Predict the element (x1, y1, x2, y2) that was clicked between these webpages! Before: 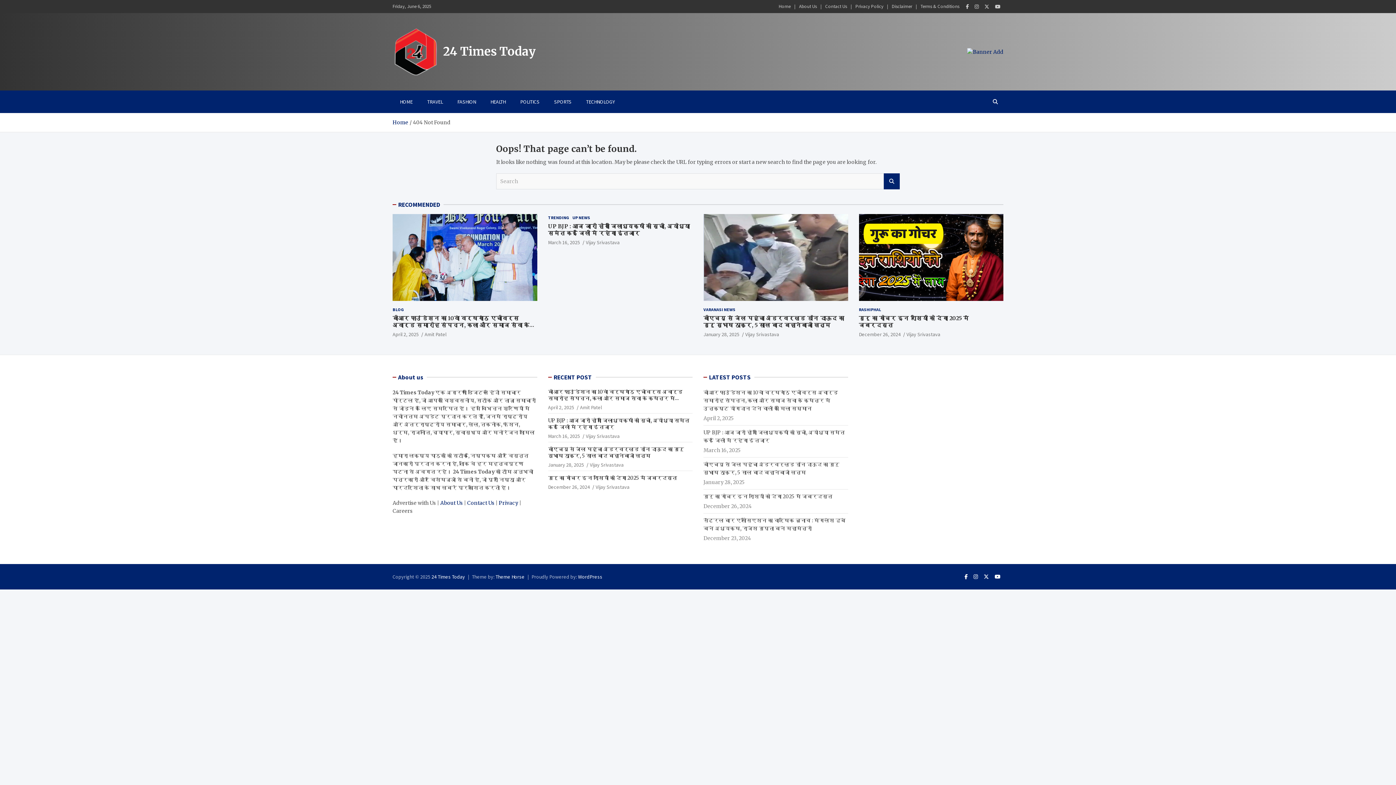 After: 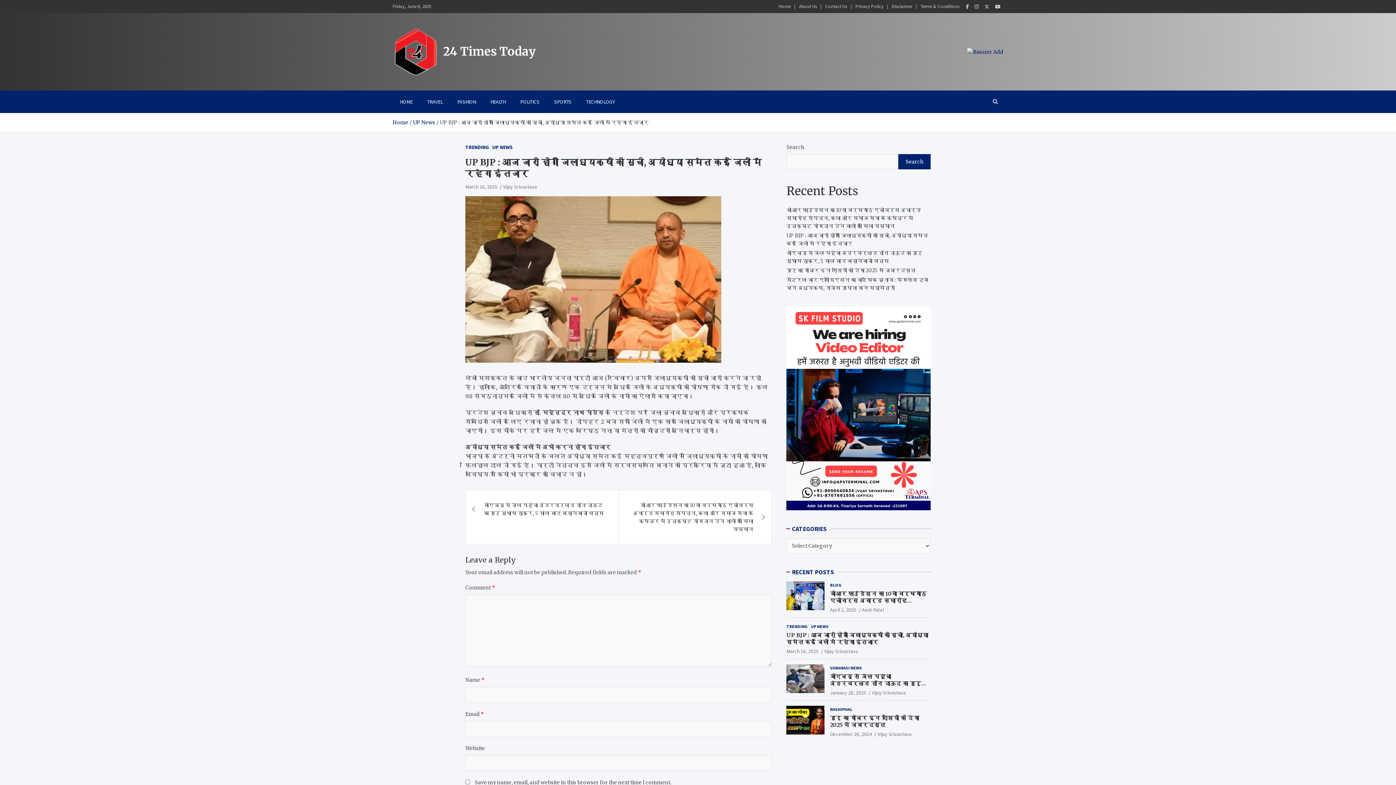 Action: bbox: (548, 432, 580, 439) label: March 16, 2025